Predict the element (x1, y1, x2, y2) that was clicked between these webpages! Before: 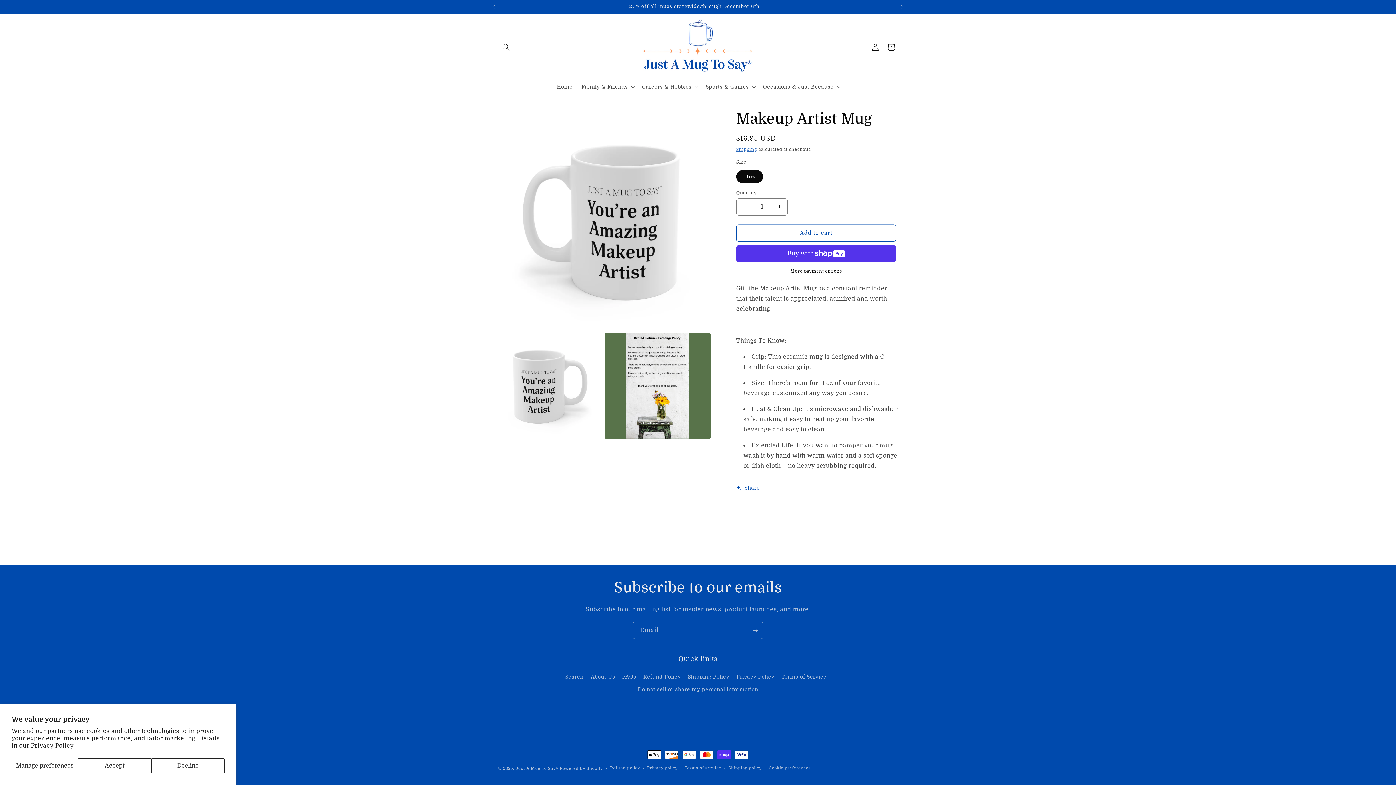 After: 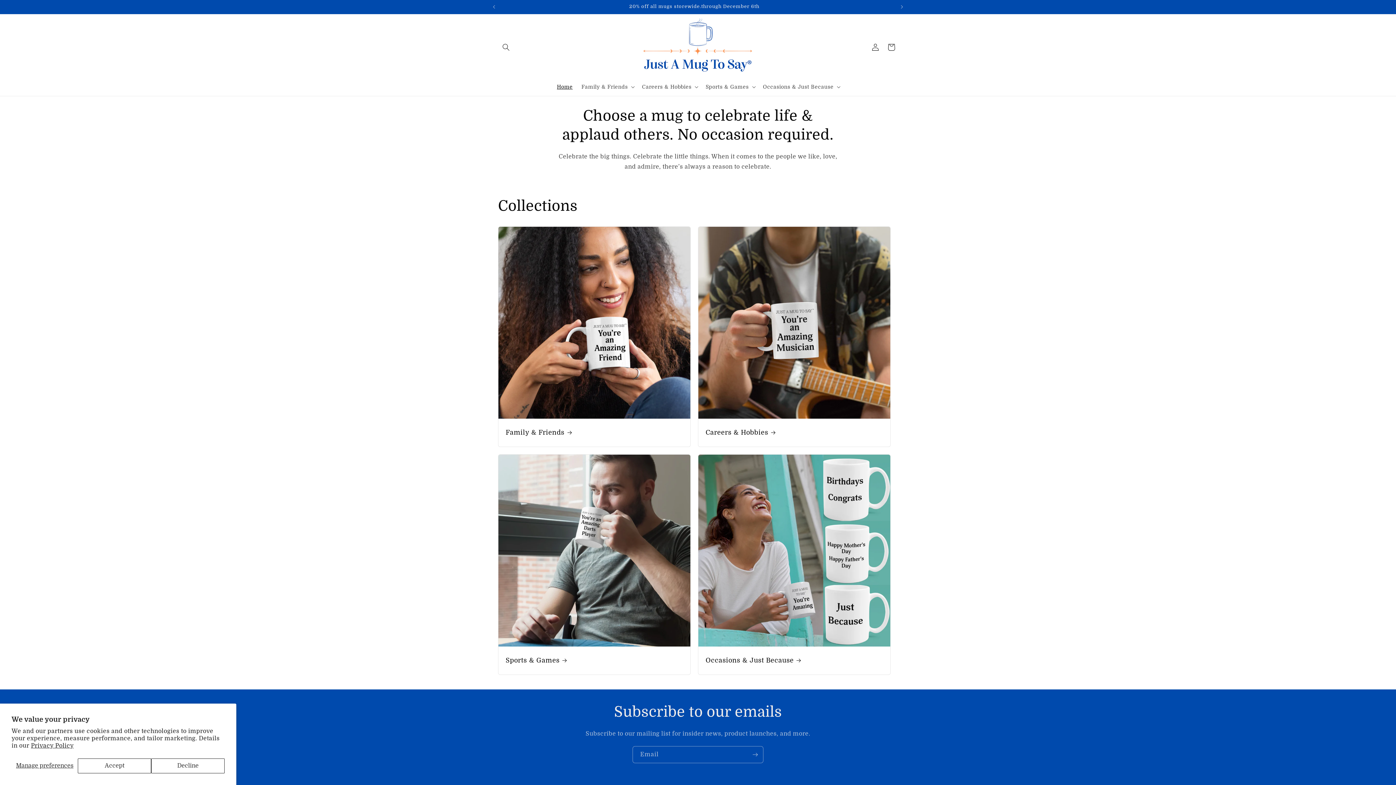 Action: bbox: (552, 79, 577, 94) label: Home